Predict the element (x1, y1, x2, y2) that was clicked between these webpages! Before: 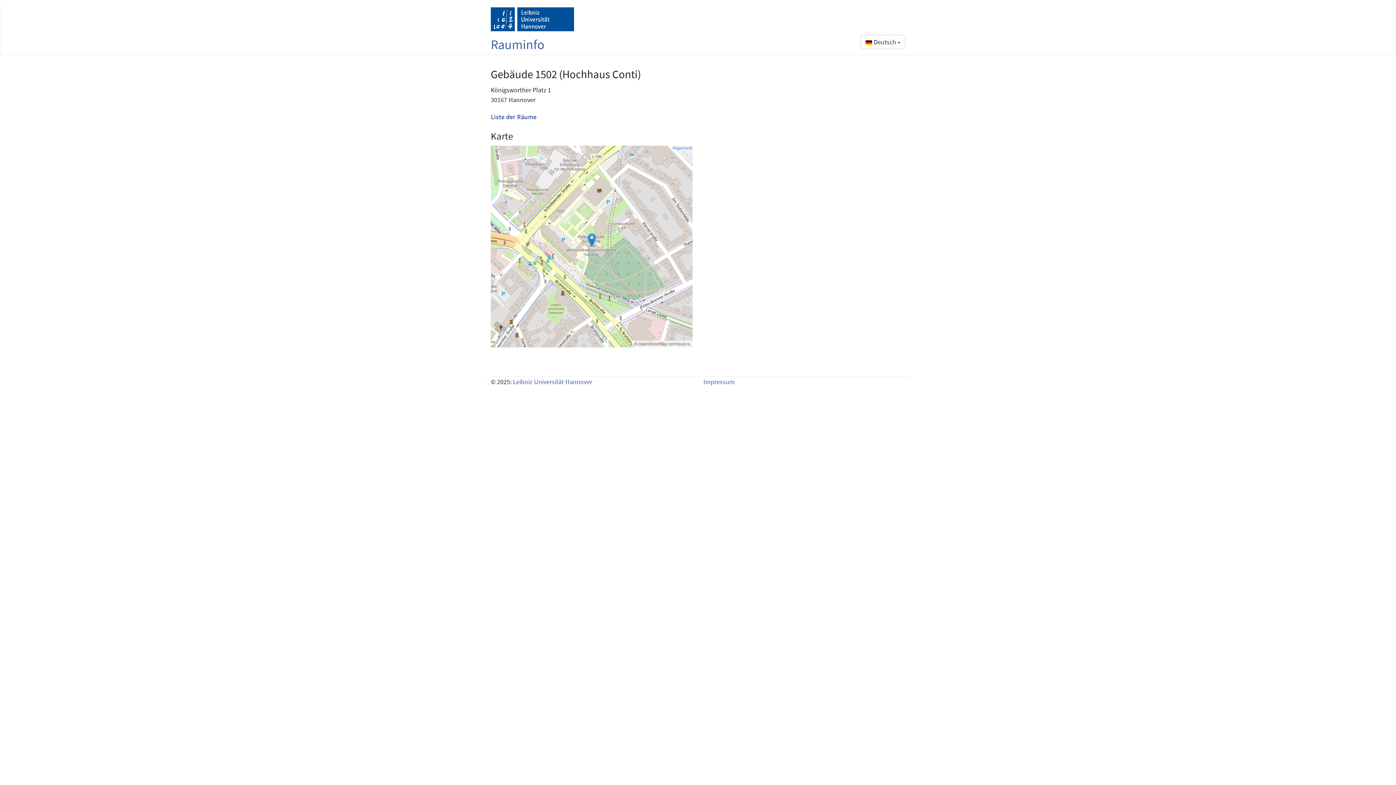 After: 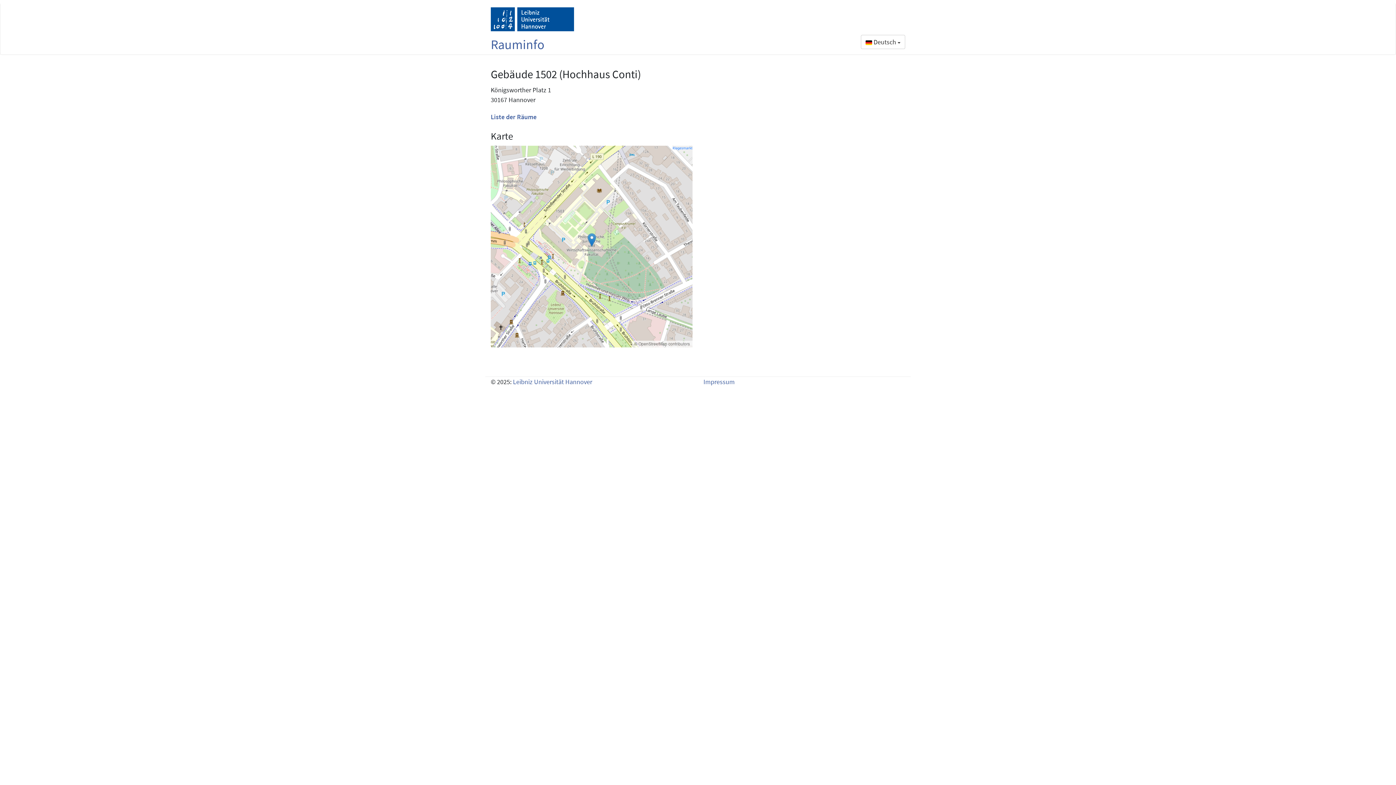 Action: bbox: (490, 7, 574, 31)